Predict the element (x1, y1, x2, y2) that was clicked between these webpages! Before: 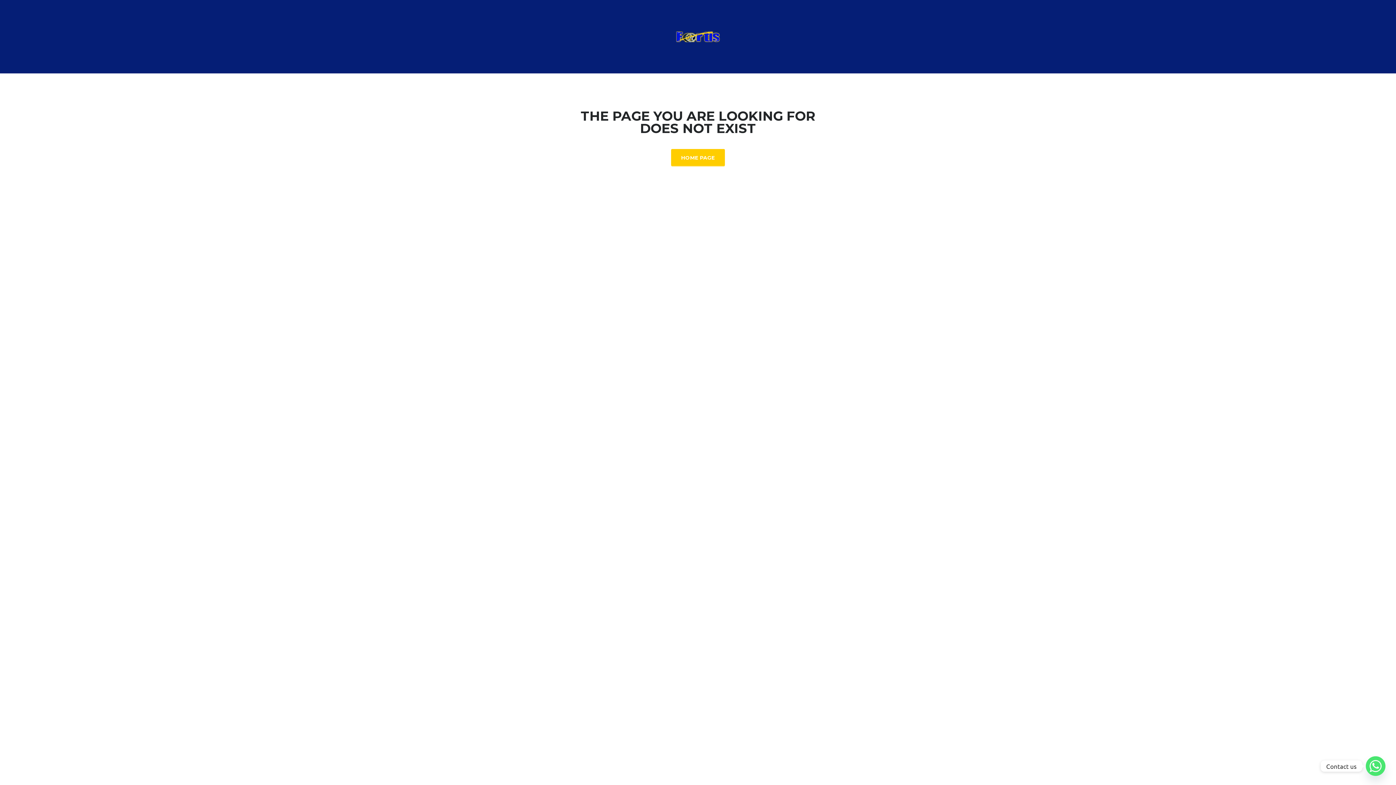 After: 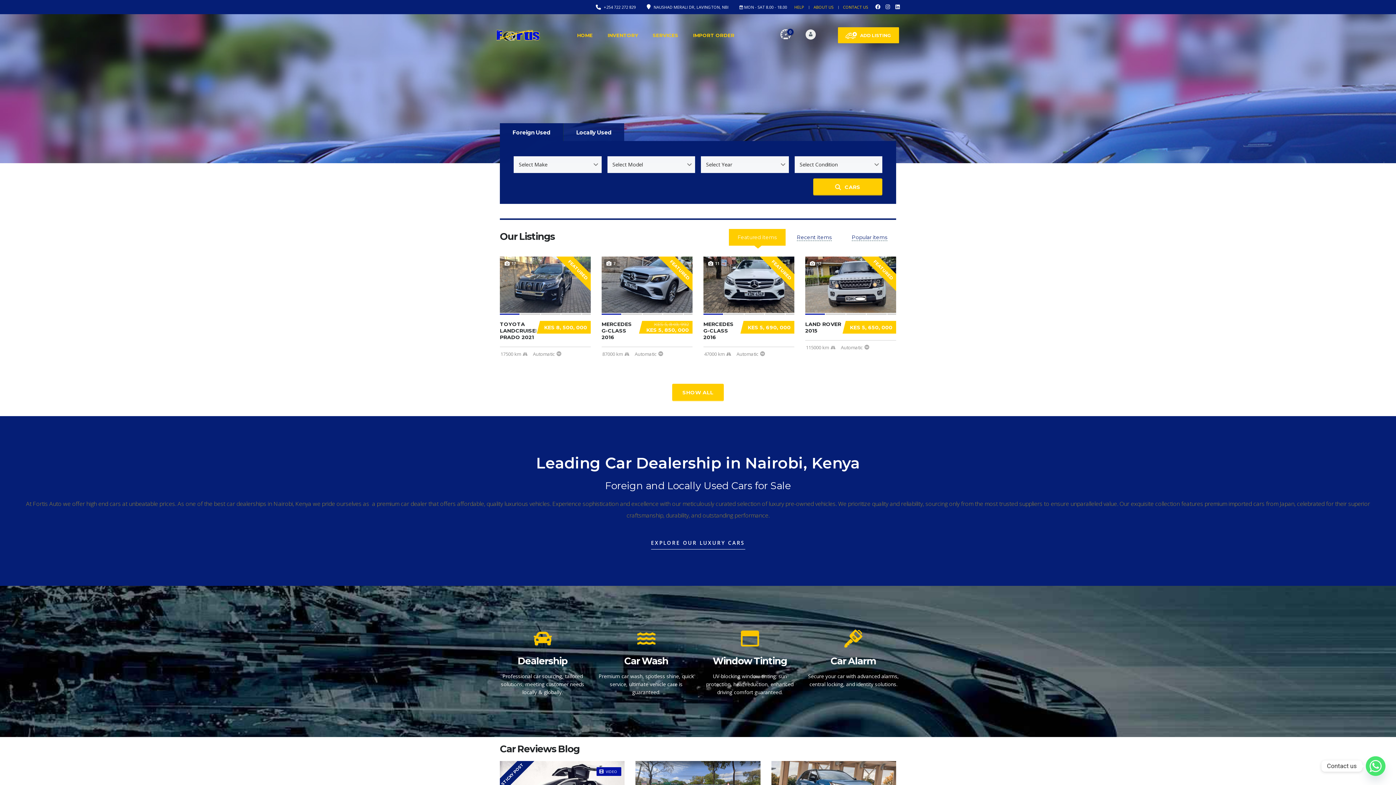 Action: bbox: (671, 149, 725, 165) label: HOME PAGE